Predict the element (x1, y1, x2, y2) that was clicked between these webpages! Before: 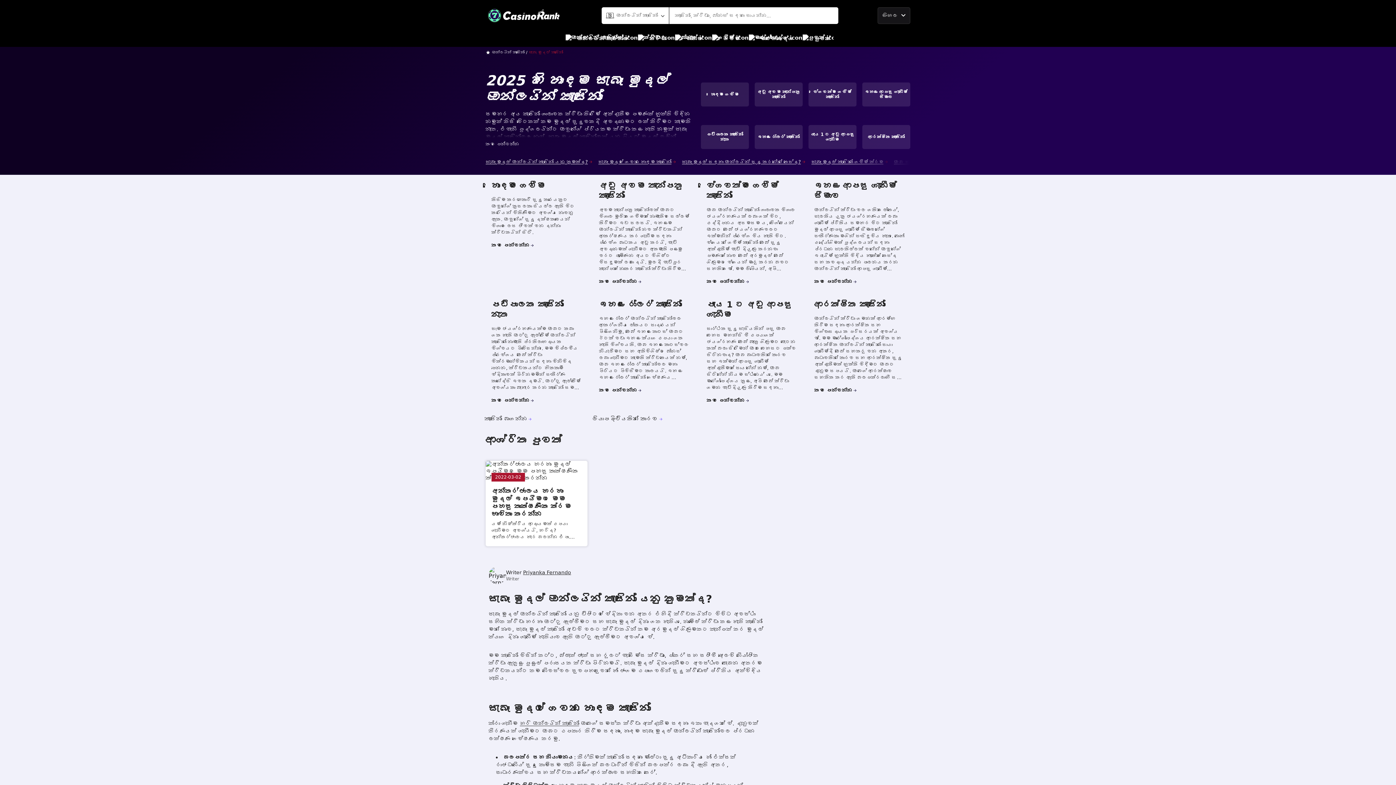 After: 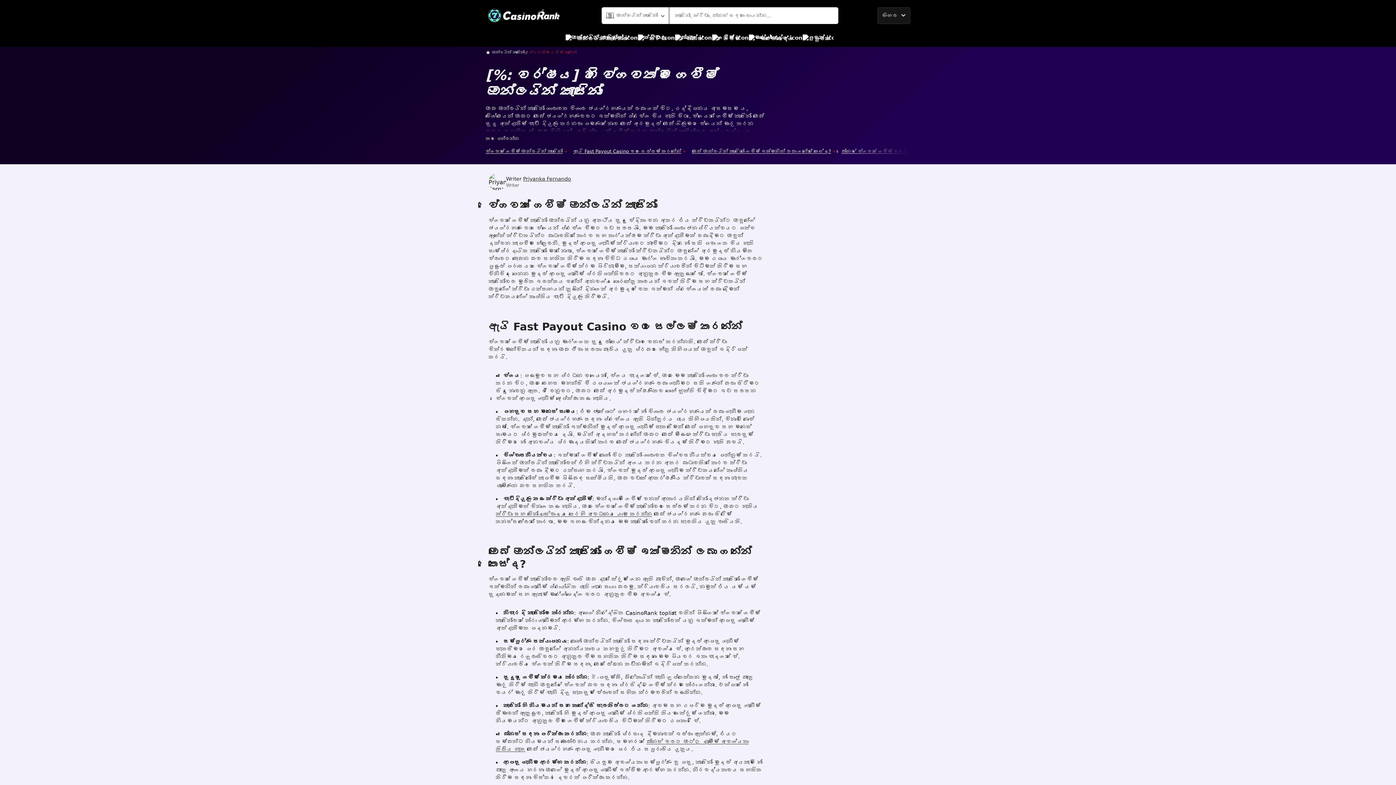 Action: bbox: (808, 82, 856, 106) label: වේගවත්ම ගෙවීම් කැසිනෝ